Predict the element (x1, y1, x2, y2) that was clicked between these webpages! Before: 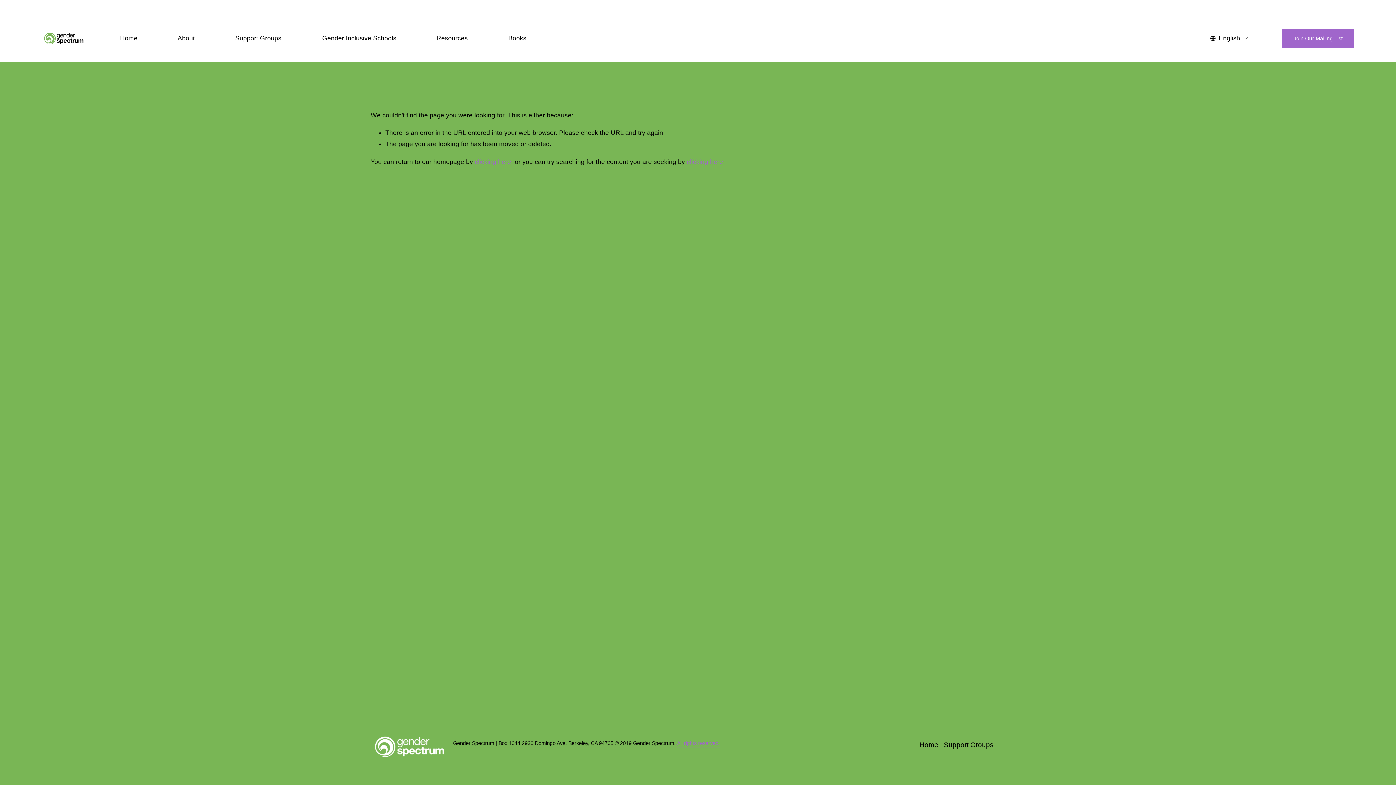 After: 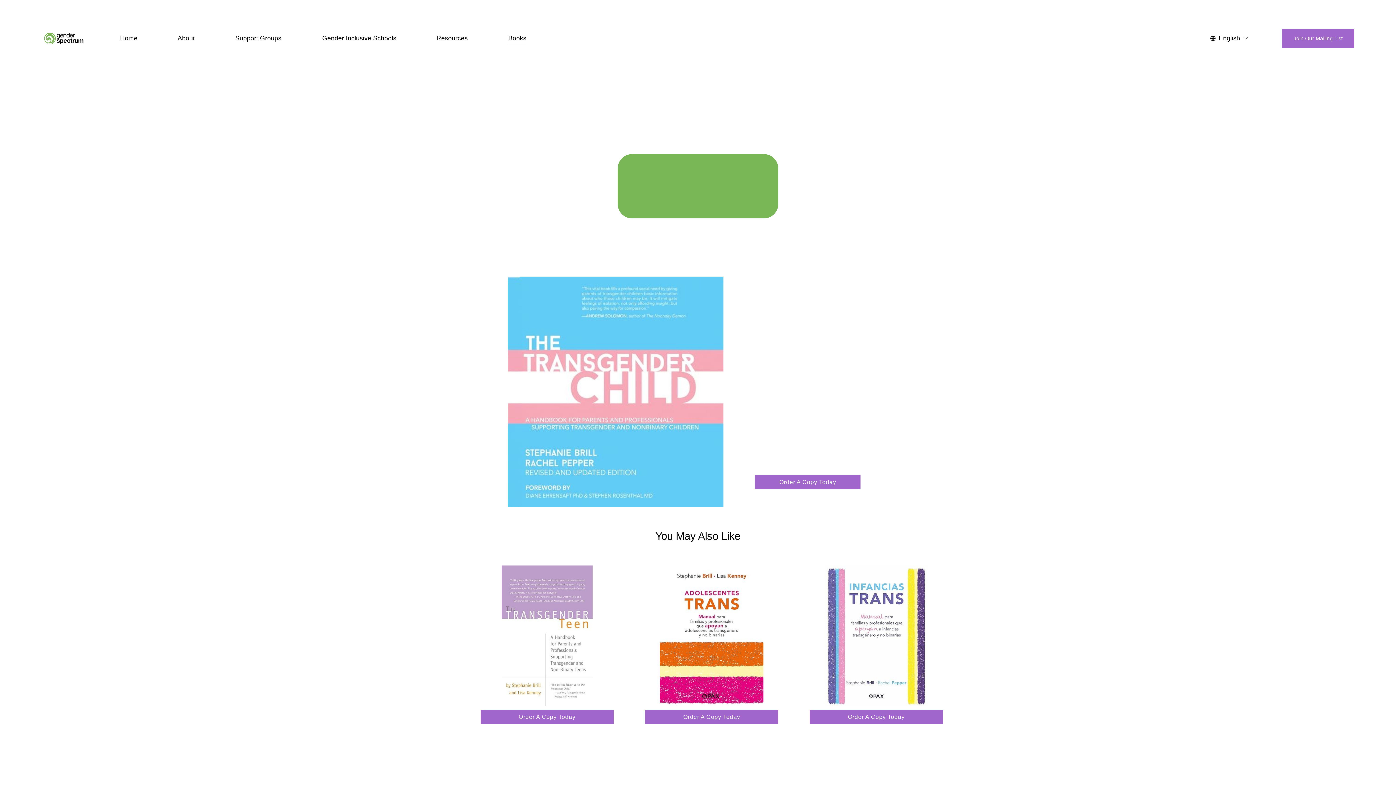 Action: bbox: (508, 32, 526, 44) label: Books